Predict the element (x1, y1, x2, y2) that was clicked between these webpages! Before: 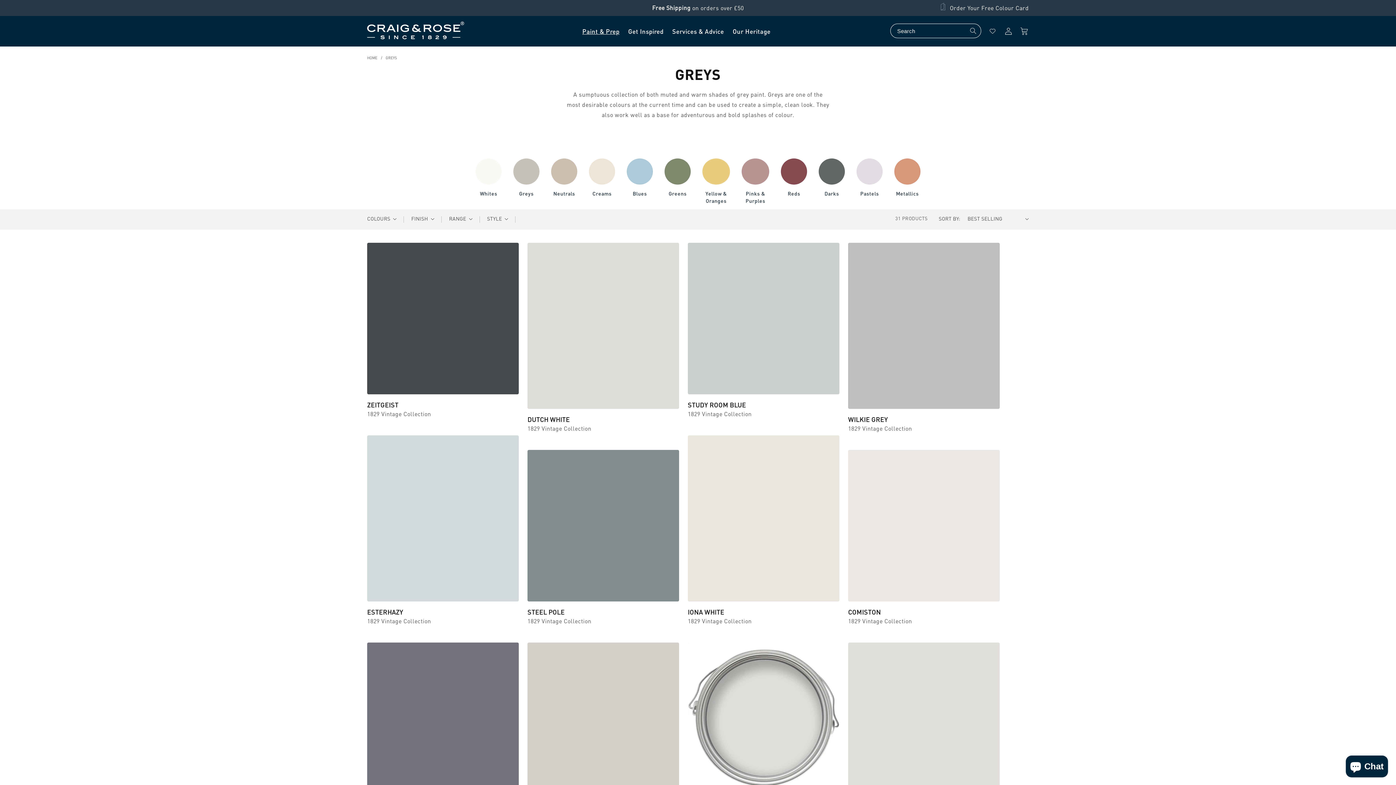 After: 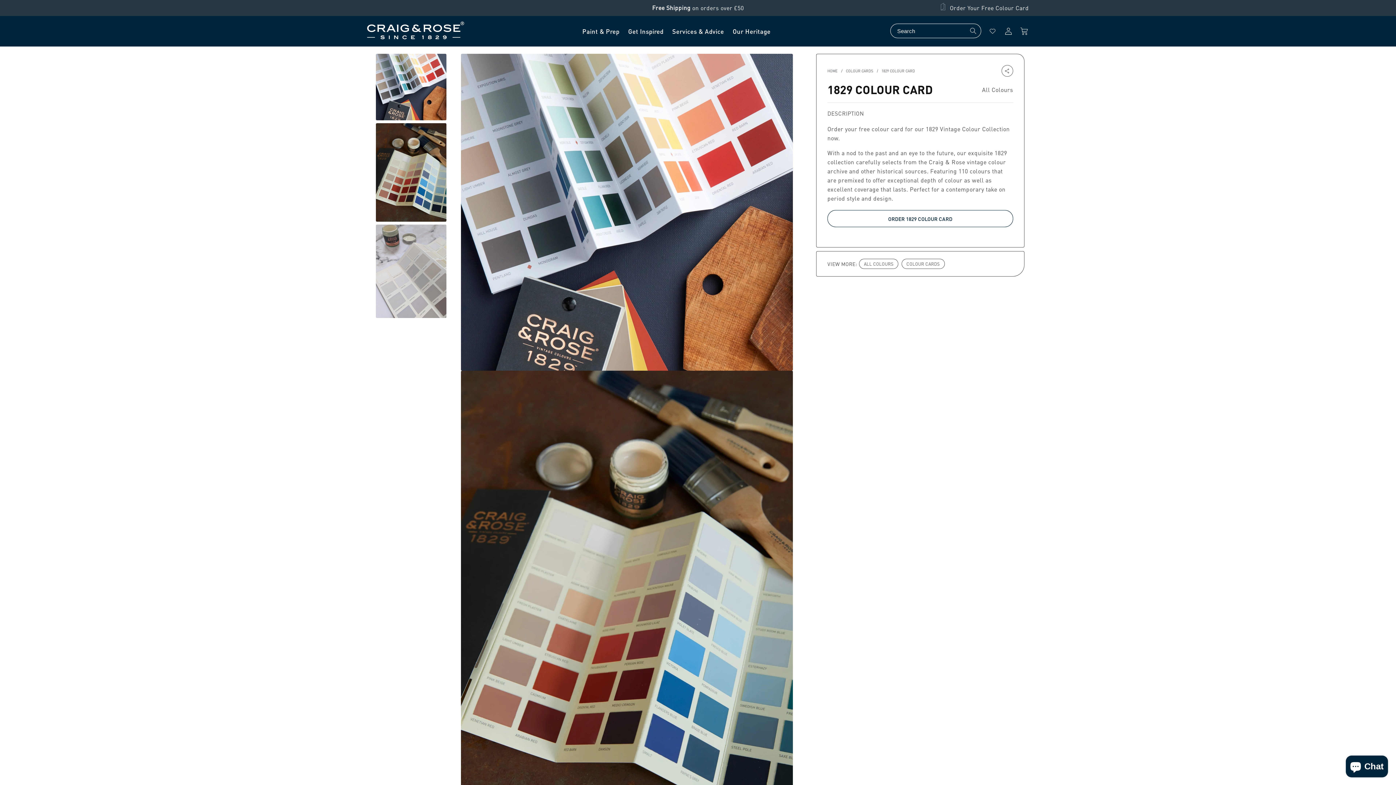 Action: bbox: (939, 0, 1029, 15) label: Order Your Free Colour Card